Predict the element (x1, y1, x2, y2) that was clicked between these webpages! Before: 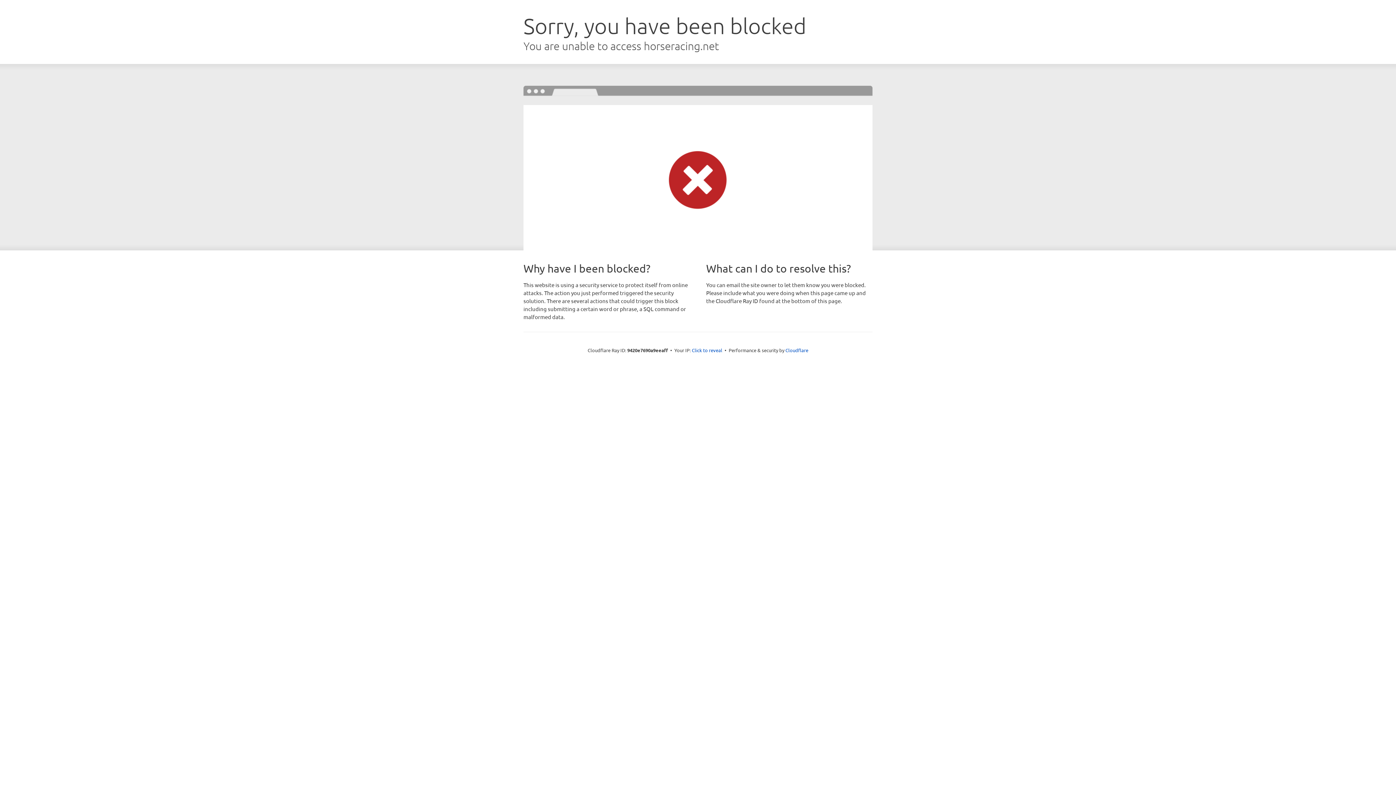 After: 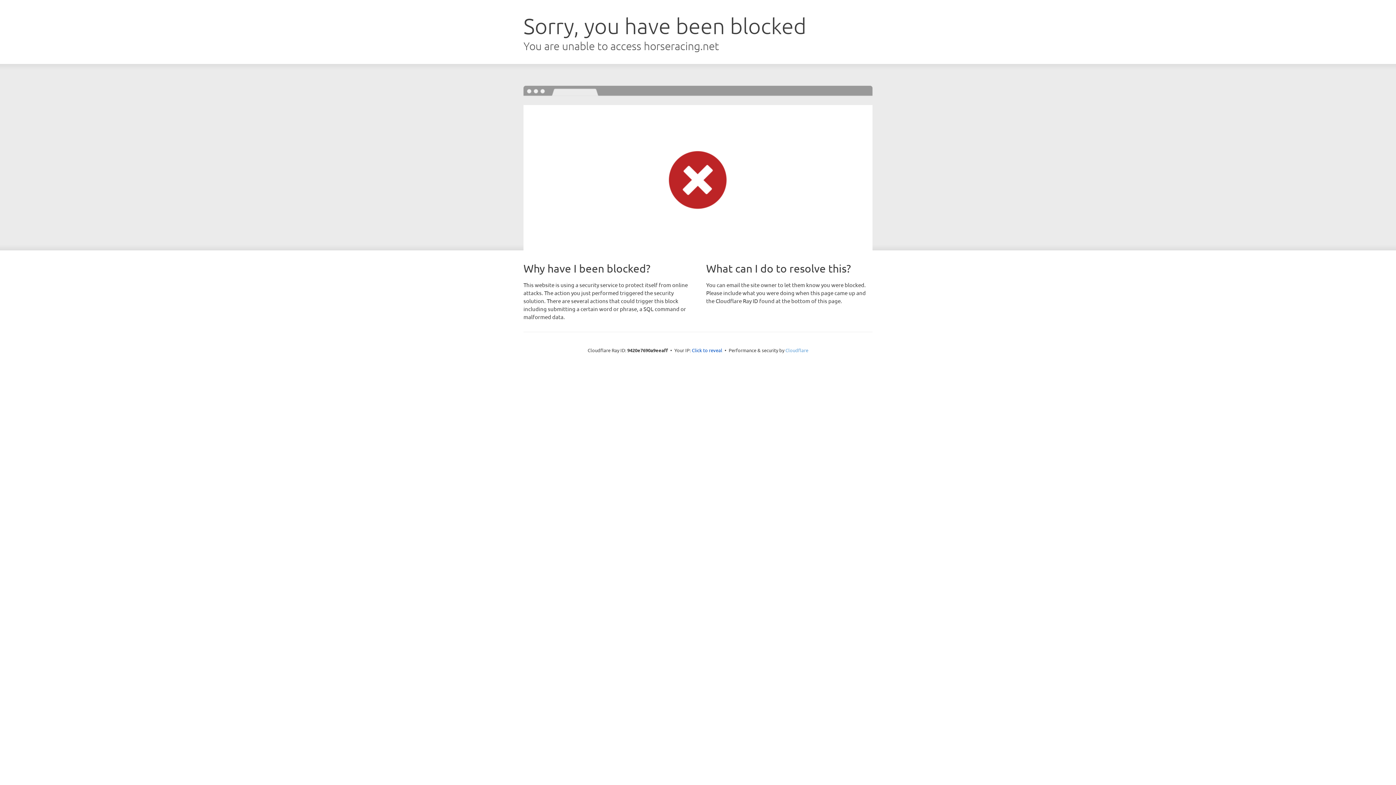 Action: bbox: (785, 347, 808, 353) label: Cloudflare